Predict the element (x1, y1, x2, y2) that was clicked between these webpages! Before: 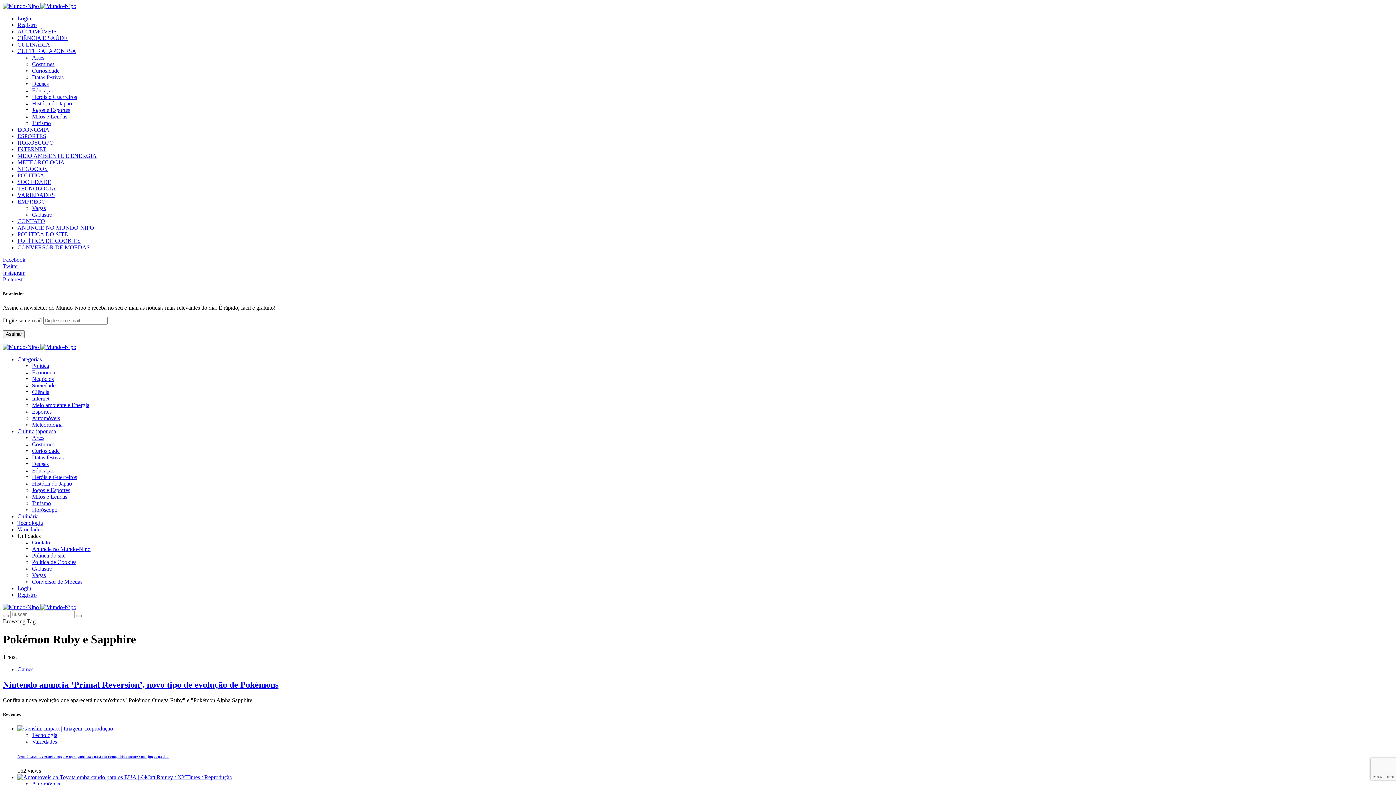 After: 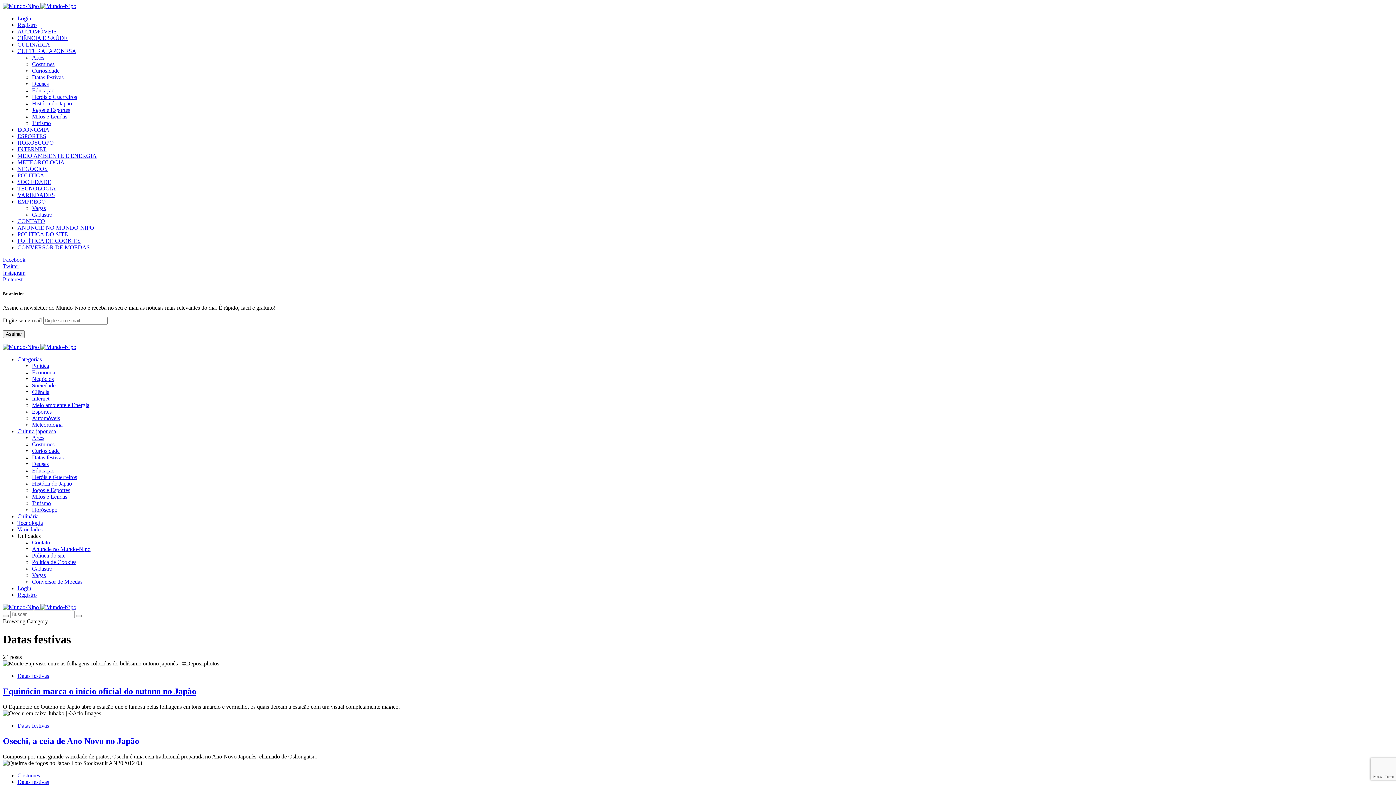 Action: bbox: (32, 74, 63, 80) label: Datas festivas